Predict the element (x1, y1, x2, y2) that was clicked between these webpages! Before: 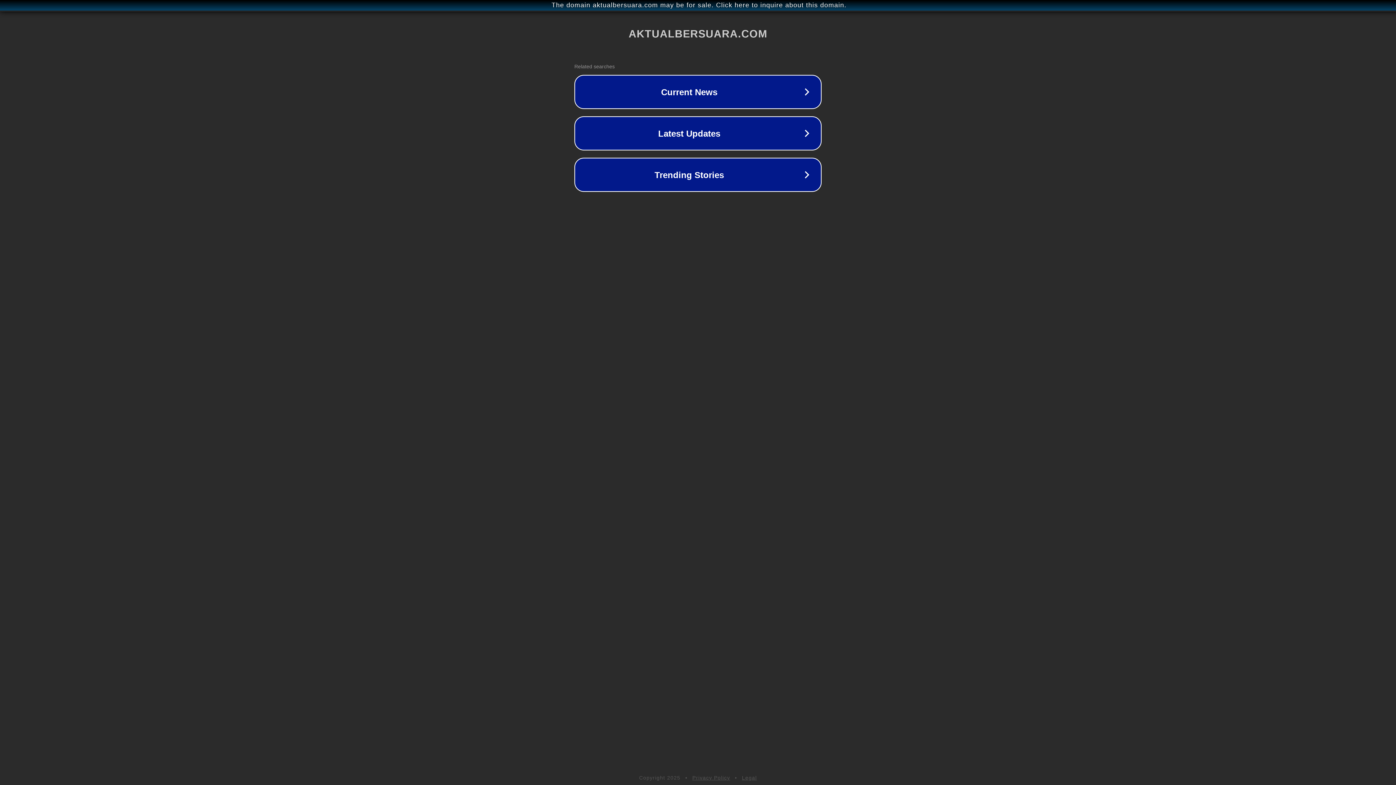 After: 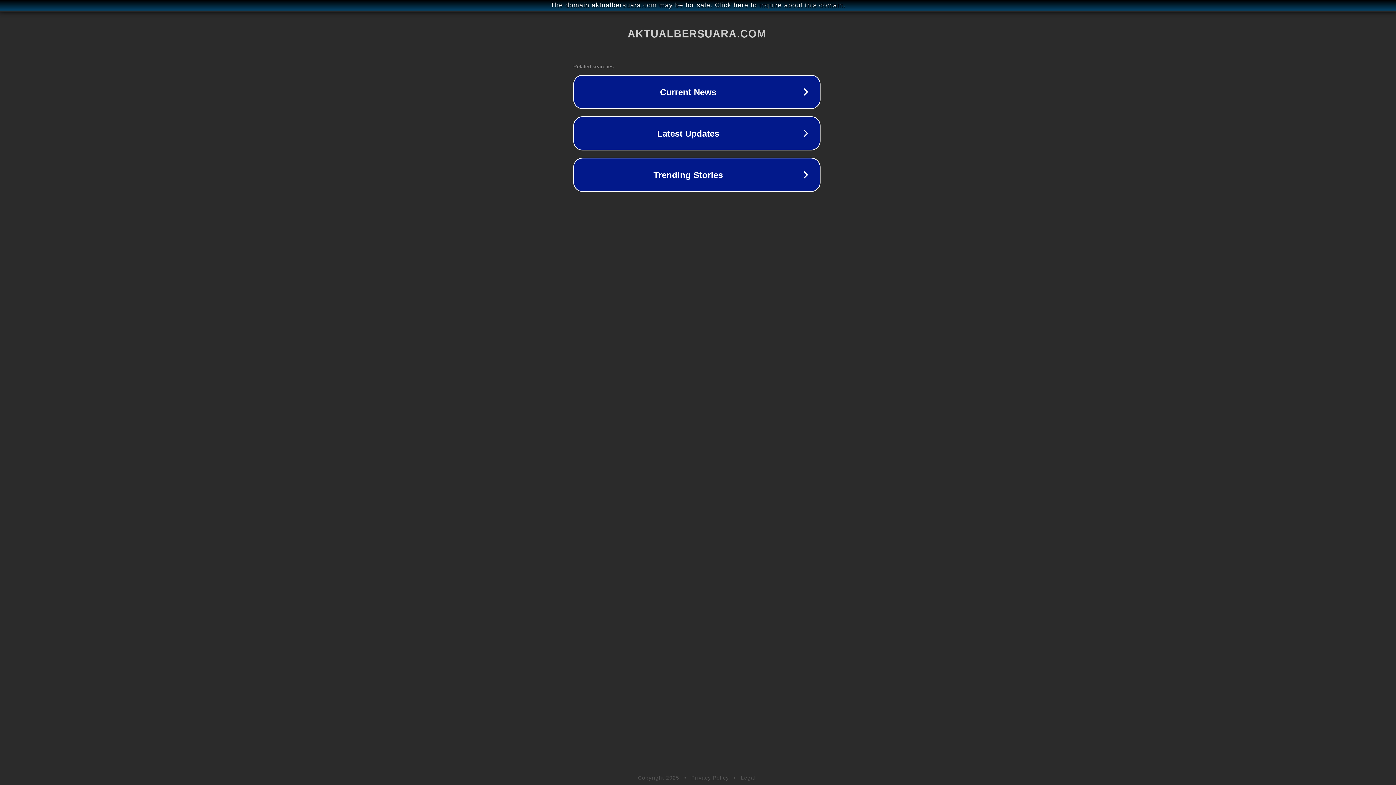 Action: bbox: (1, 1, 1397, 9) label: The domain aktualbersuara.com may be for sale. Click here to inquire about this domain.